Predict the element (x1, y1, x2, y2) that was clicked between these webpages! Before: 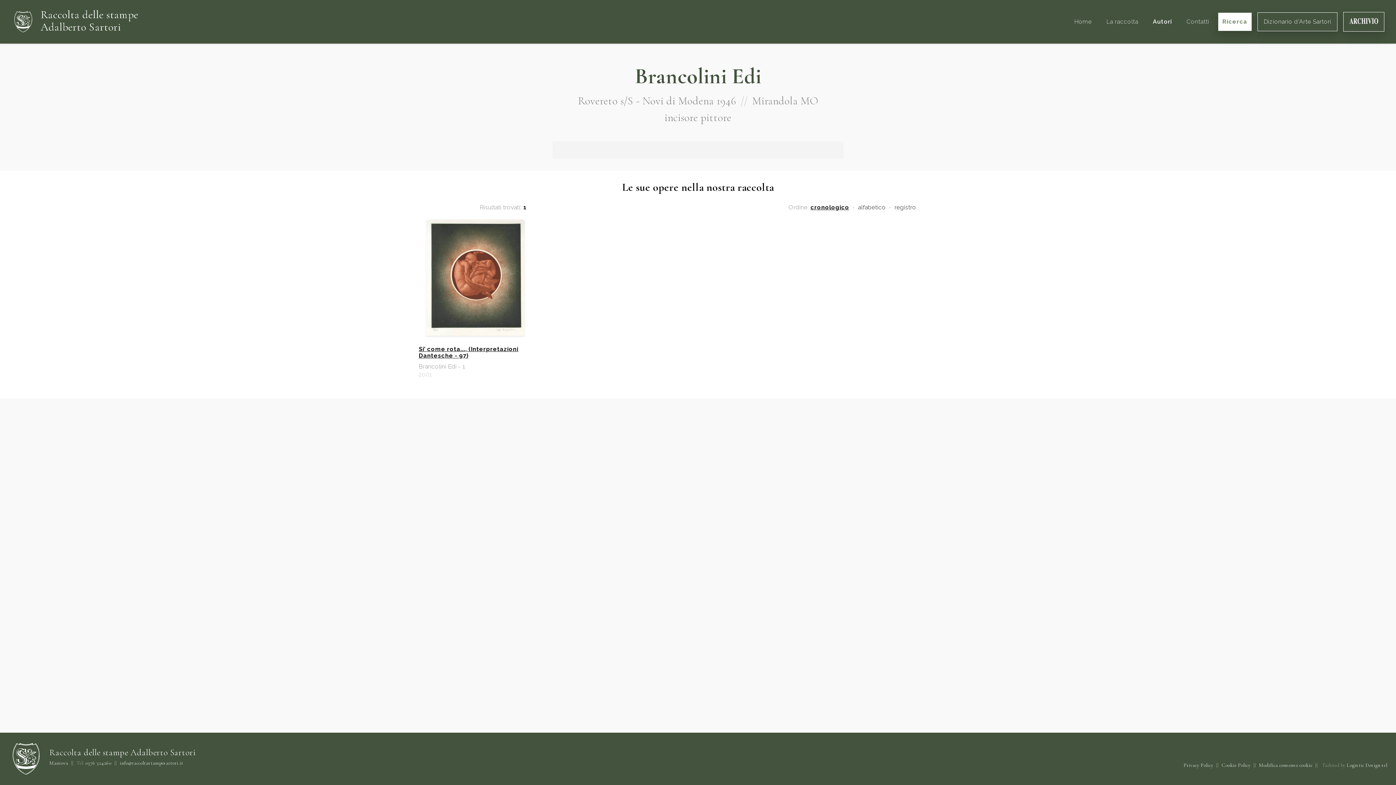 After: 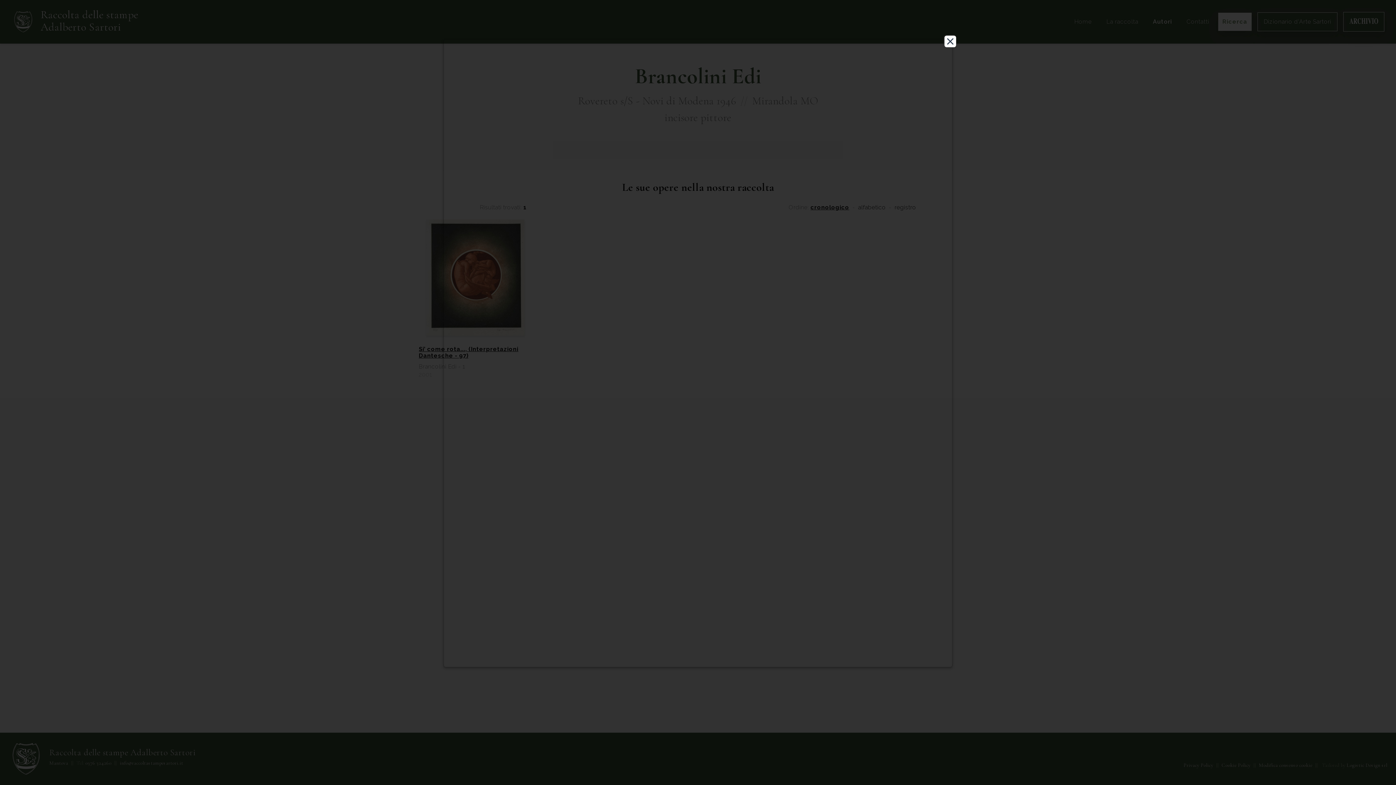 Action: bbox: (1183, 760, 1213, 770) label: Privacy Policy